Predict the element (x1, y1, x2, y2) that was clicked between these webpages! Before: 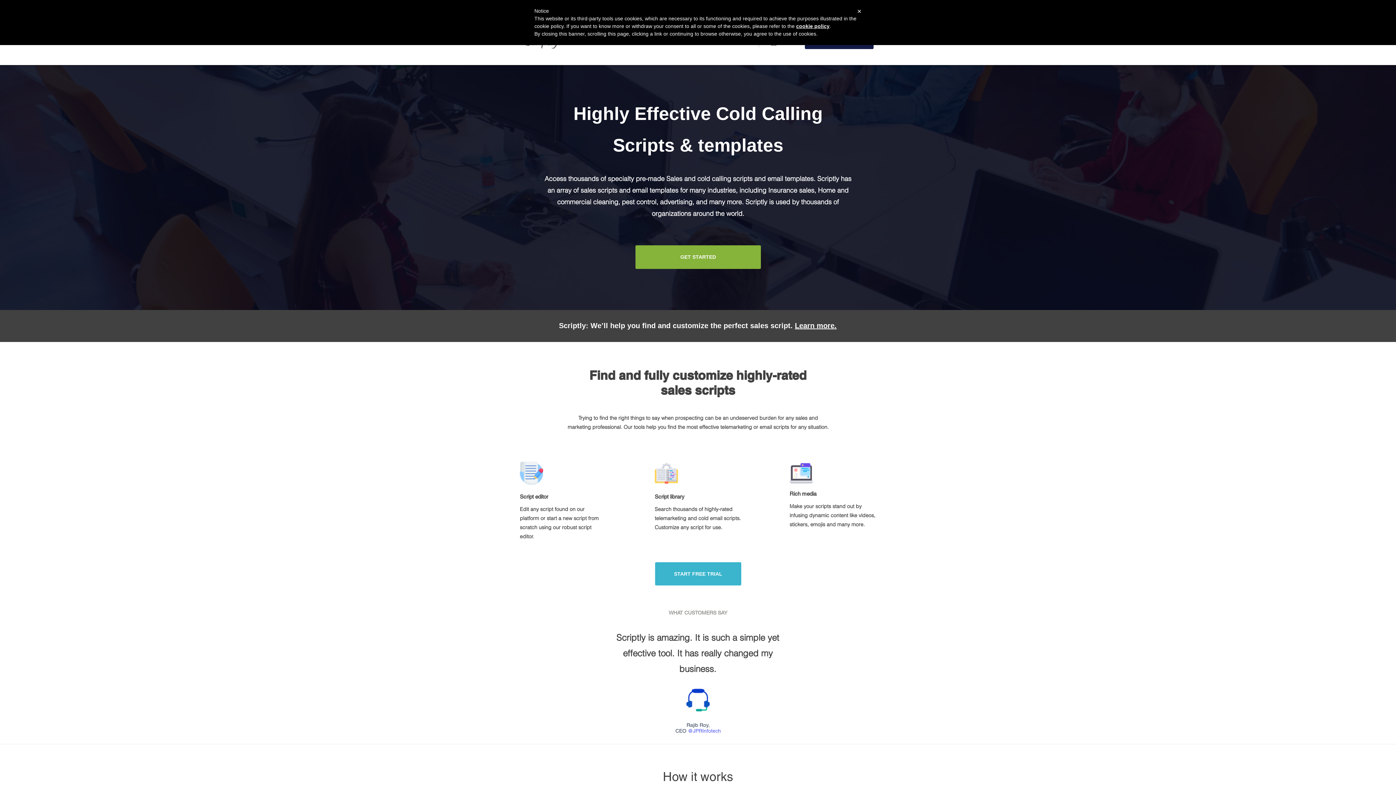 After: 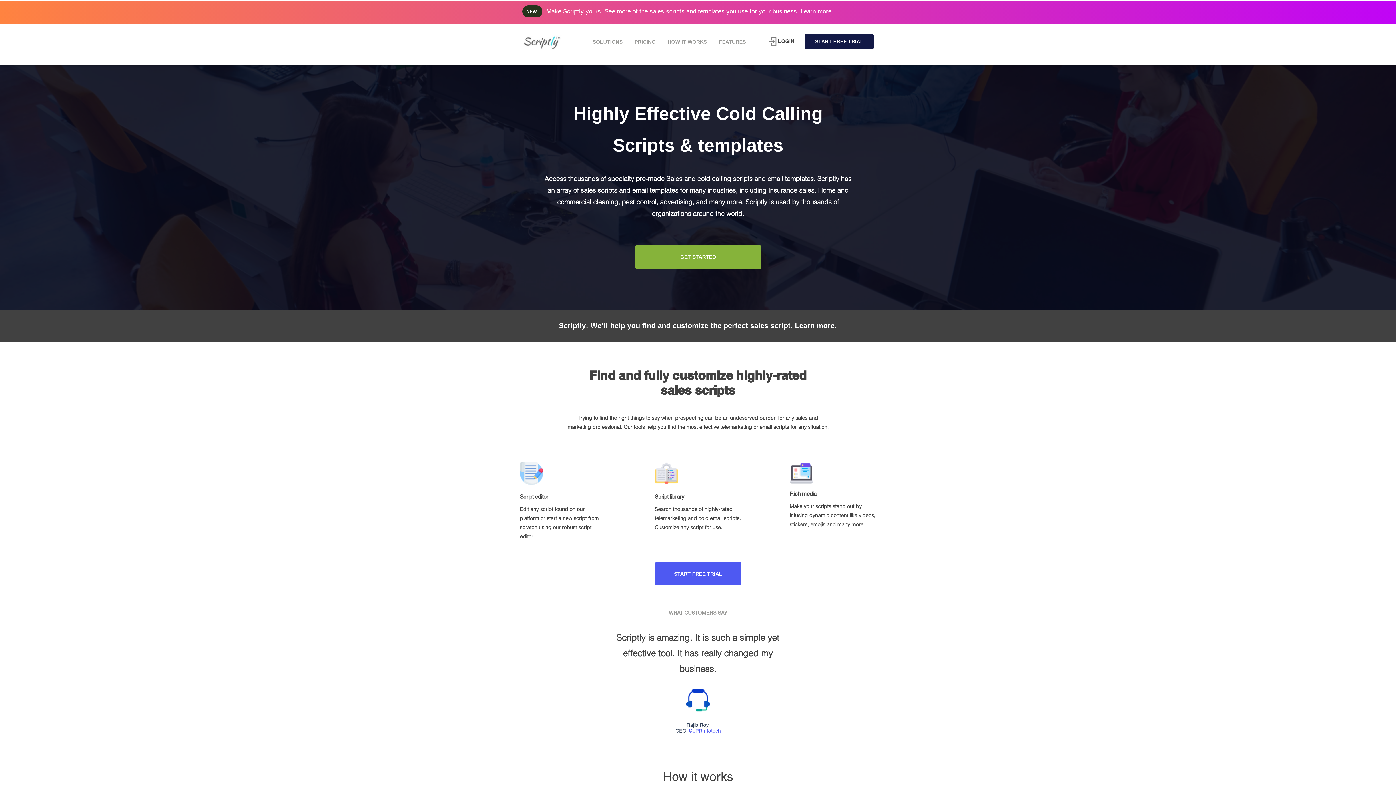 Action: bbox: (655, 562, 741, 585) label: START FREE TRIAL